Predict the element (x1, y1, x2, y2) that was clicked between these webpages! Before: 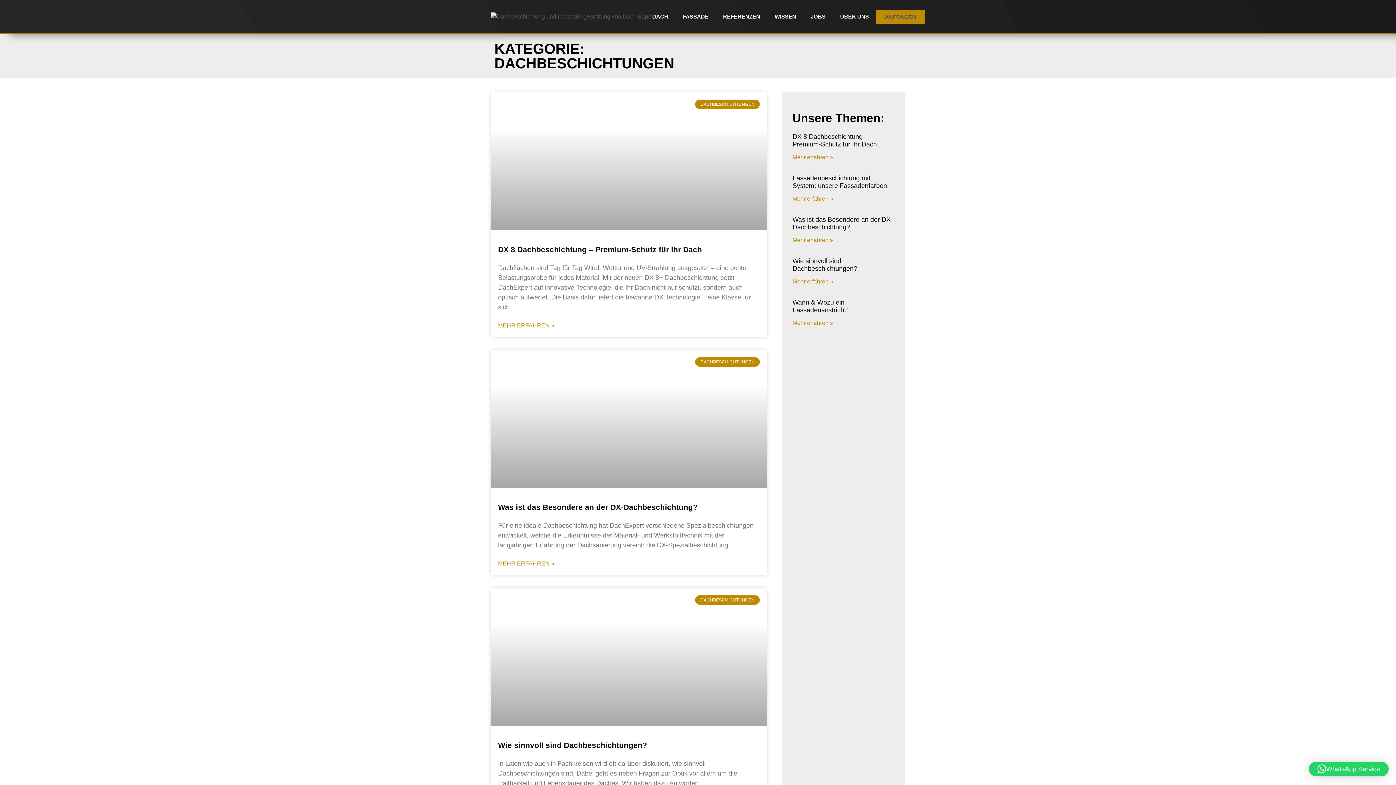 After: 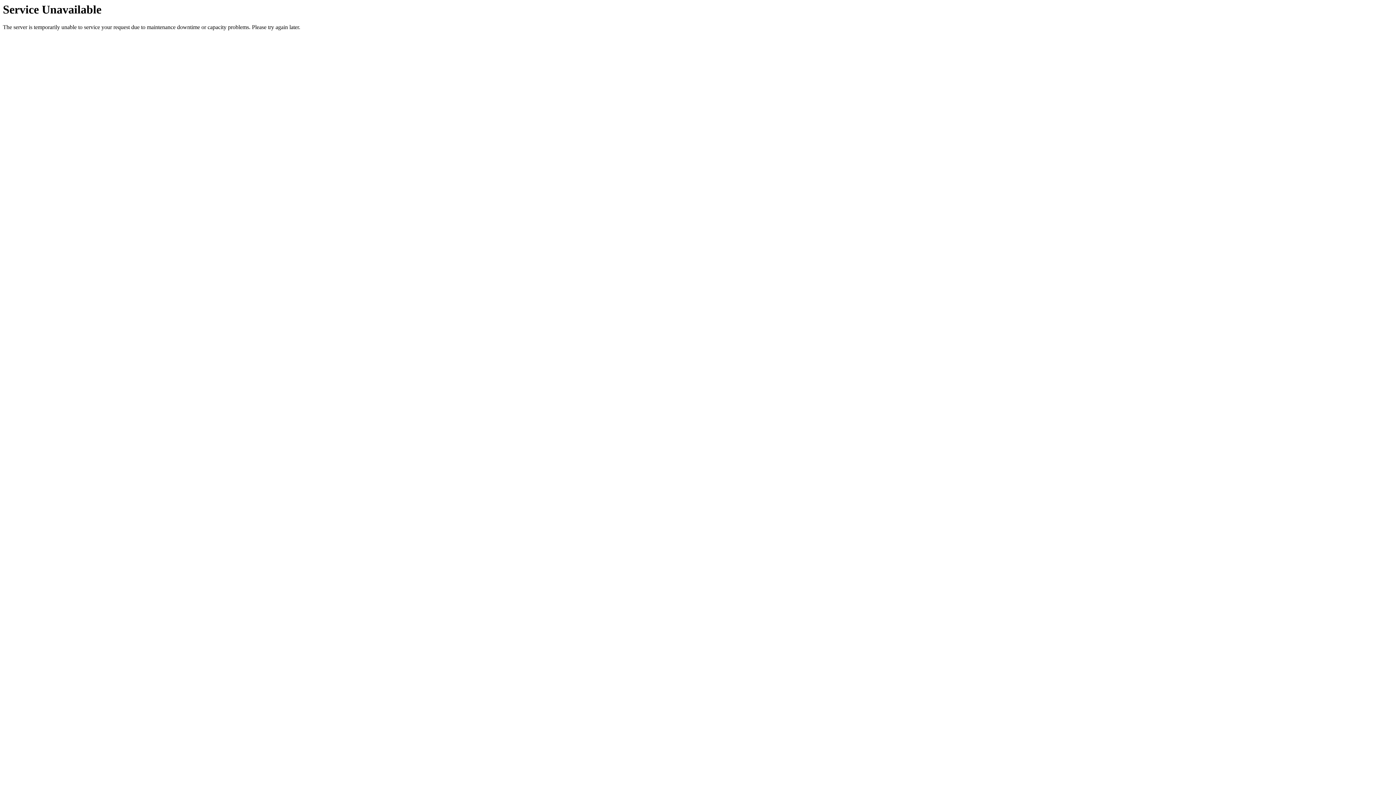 Action: label: DACH bbox: (645, 0, 675, 33)